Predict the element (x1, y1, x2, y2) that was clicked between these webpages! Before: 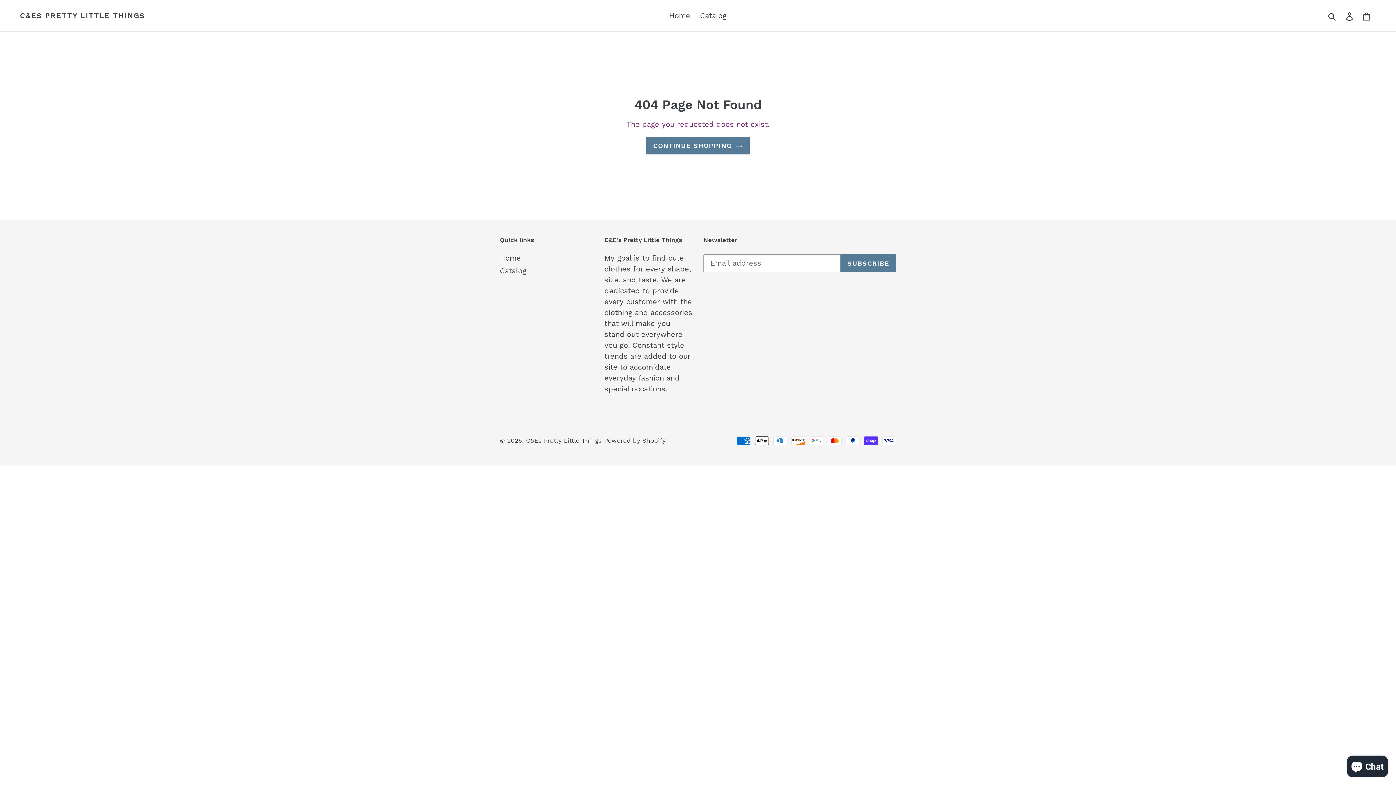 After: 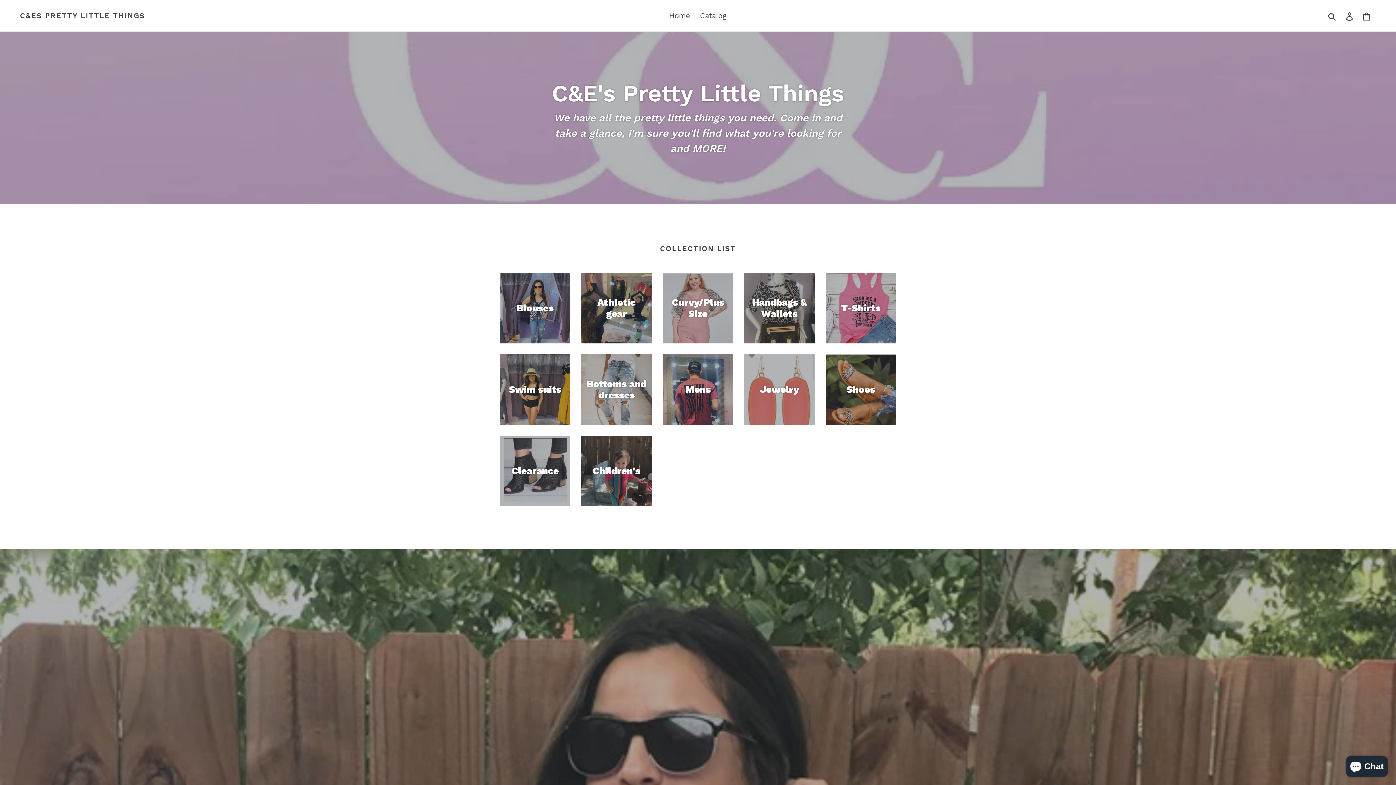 Action: bbox: (526, 437, 601, 444) label: C&Es Pretty Little Things